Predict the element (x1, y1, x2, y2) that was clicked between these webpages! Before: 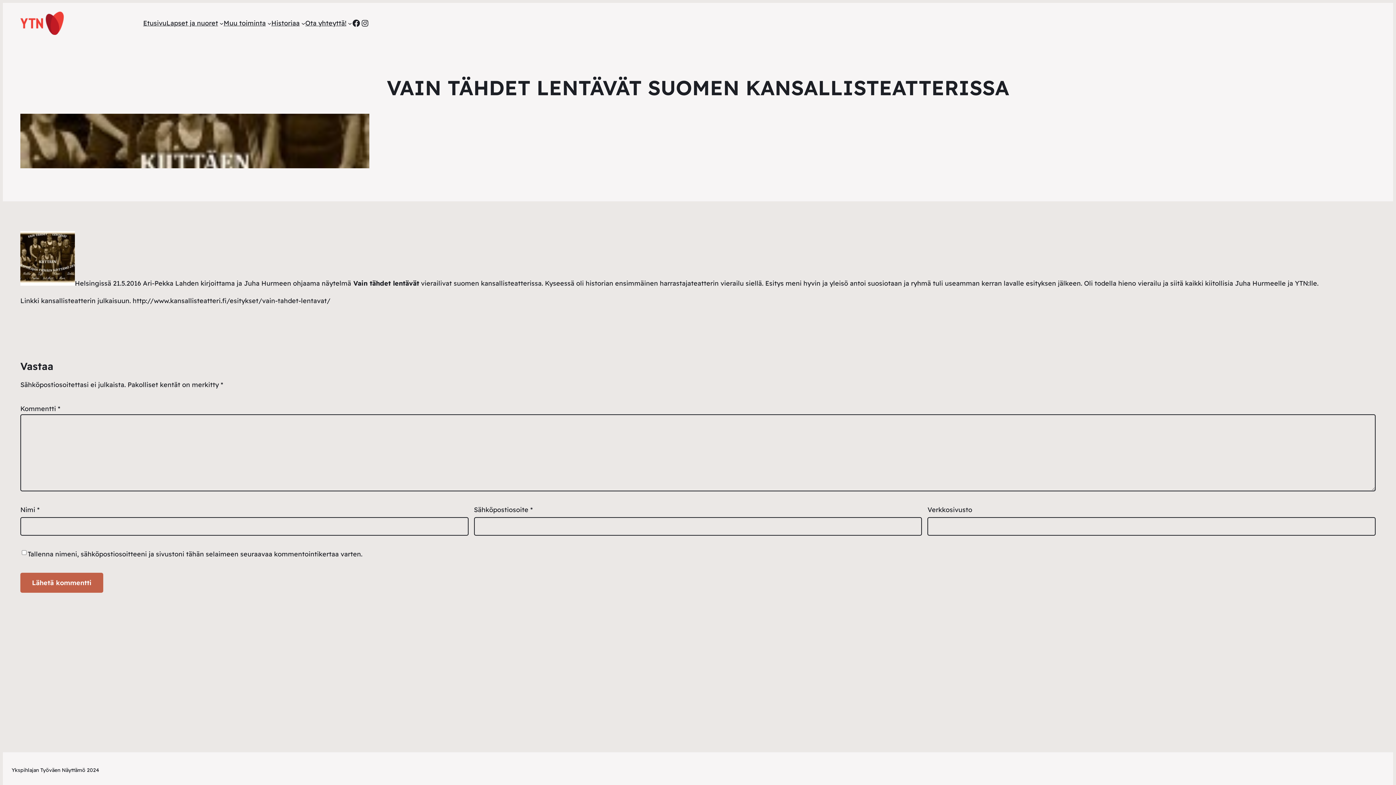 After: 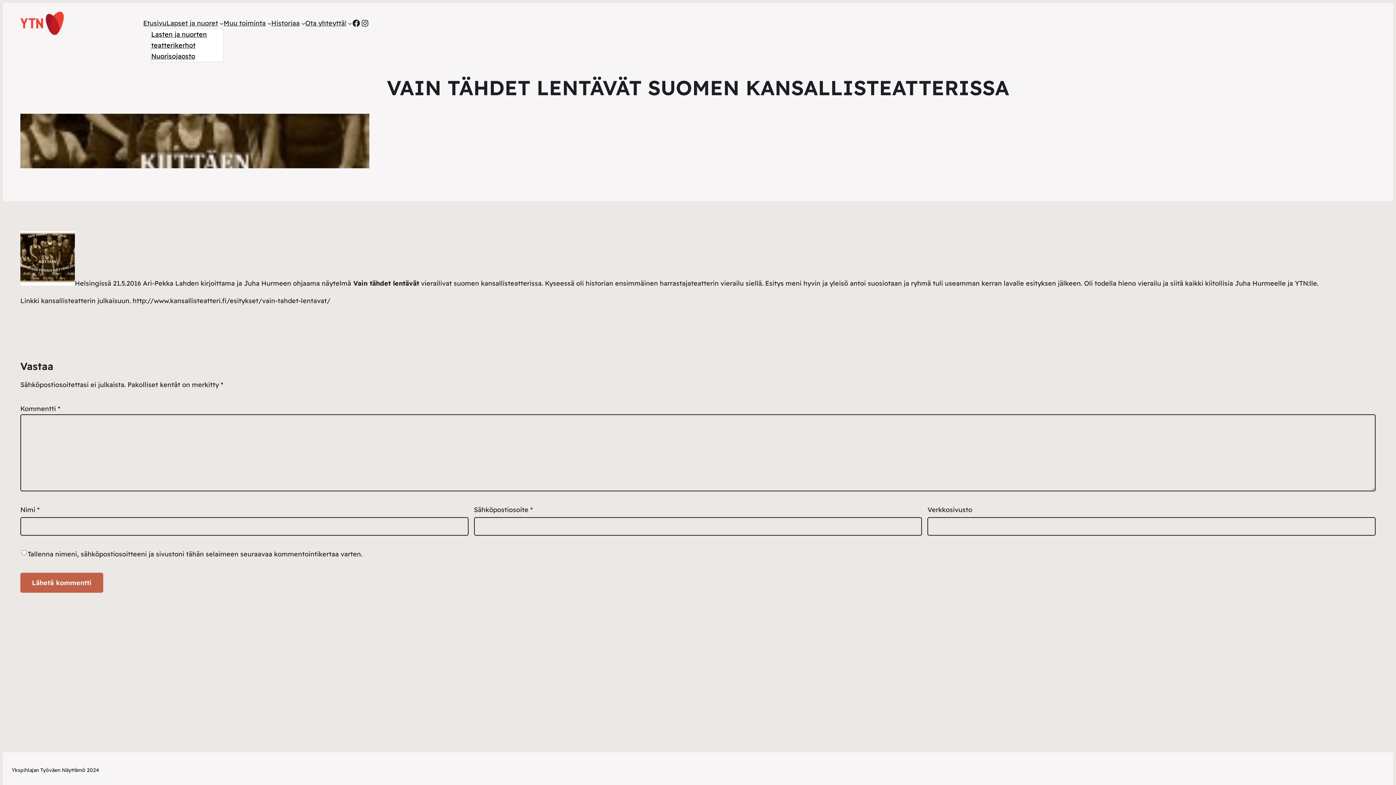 Action: bbox: (166, 17, 218, 28) label: Lapset ja nuoret